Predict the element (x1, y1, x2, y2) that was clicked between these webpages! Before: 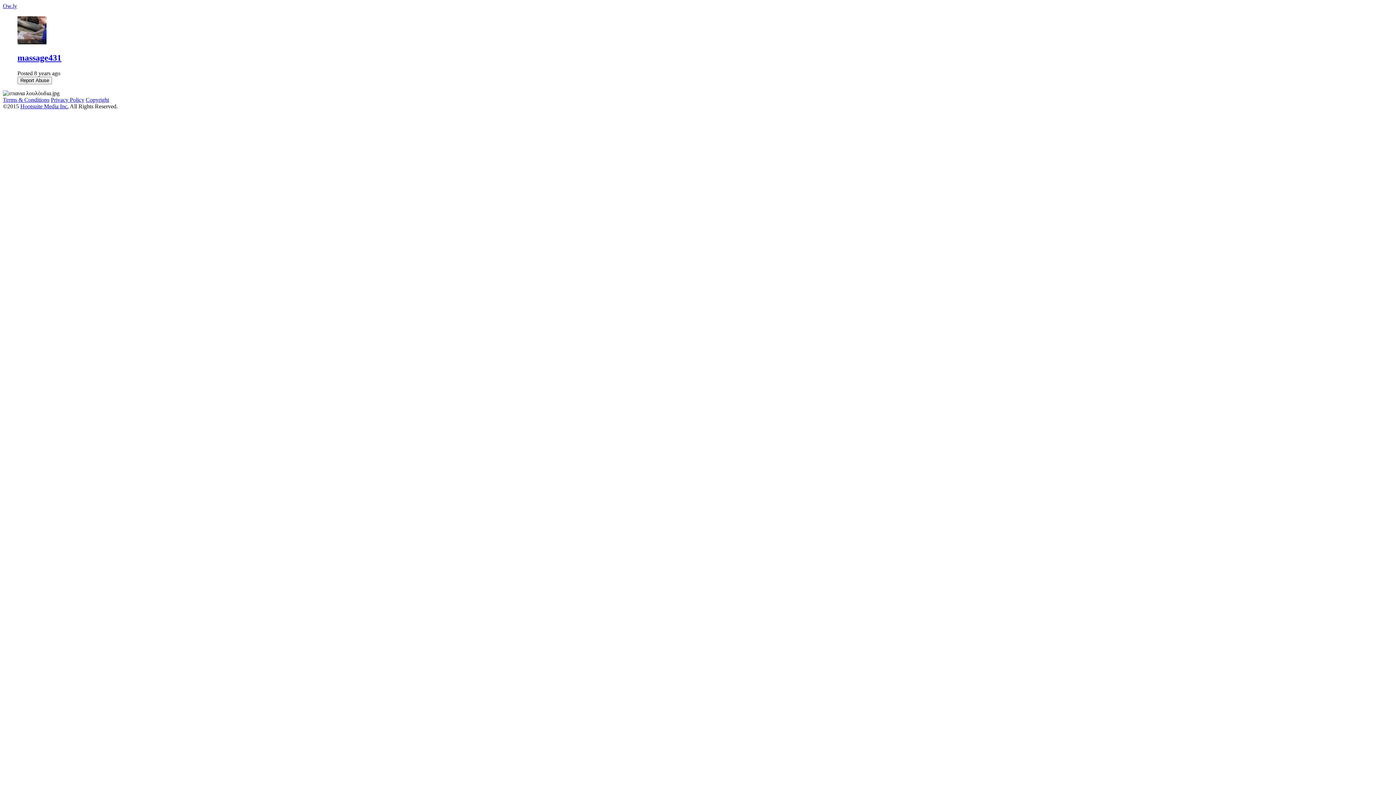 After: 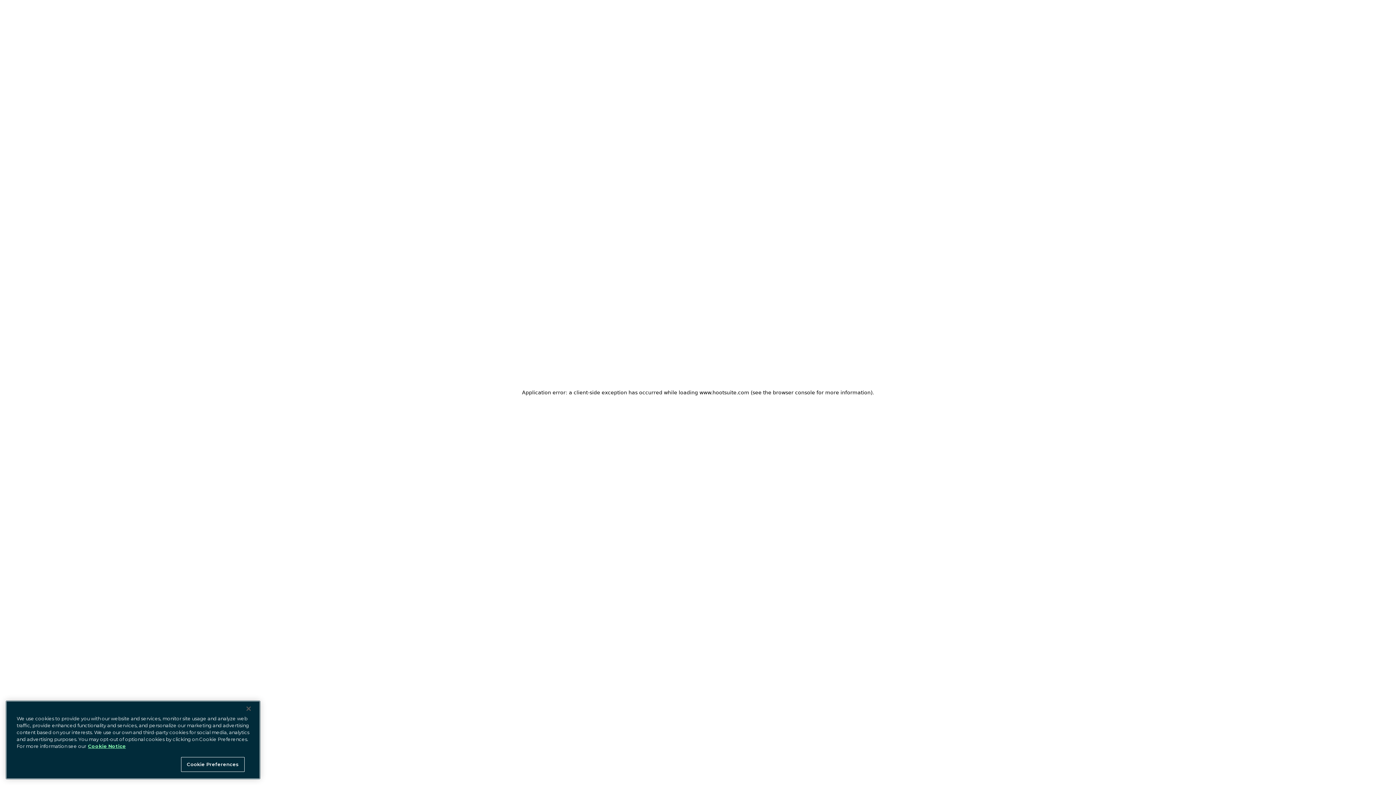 Action: label: Terms & Conditions bbox: (2, 96, 49, 102)